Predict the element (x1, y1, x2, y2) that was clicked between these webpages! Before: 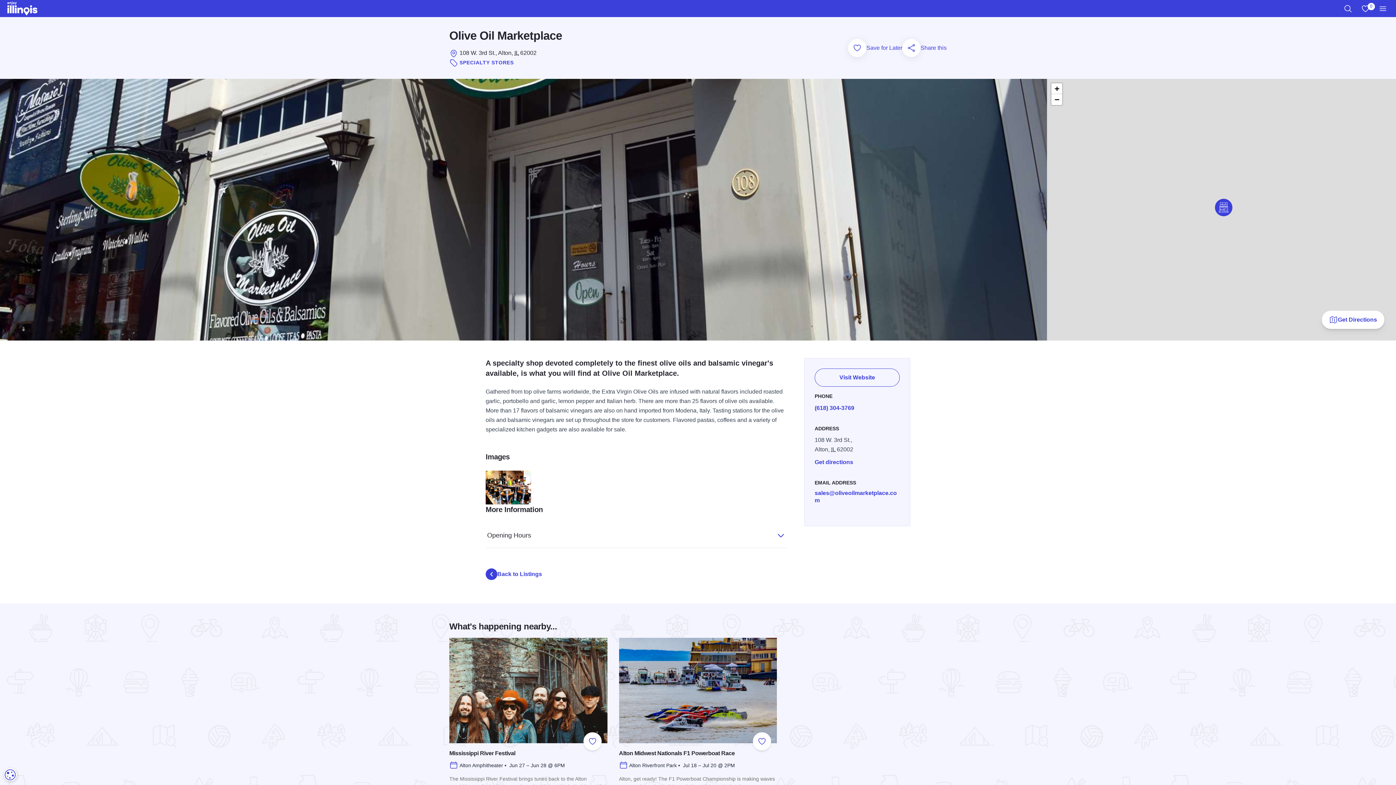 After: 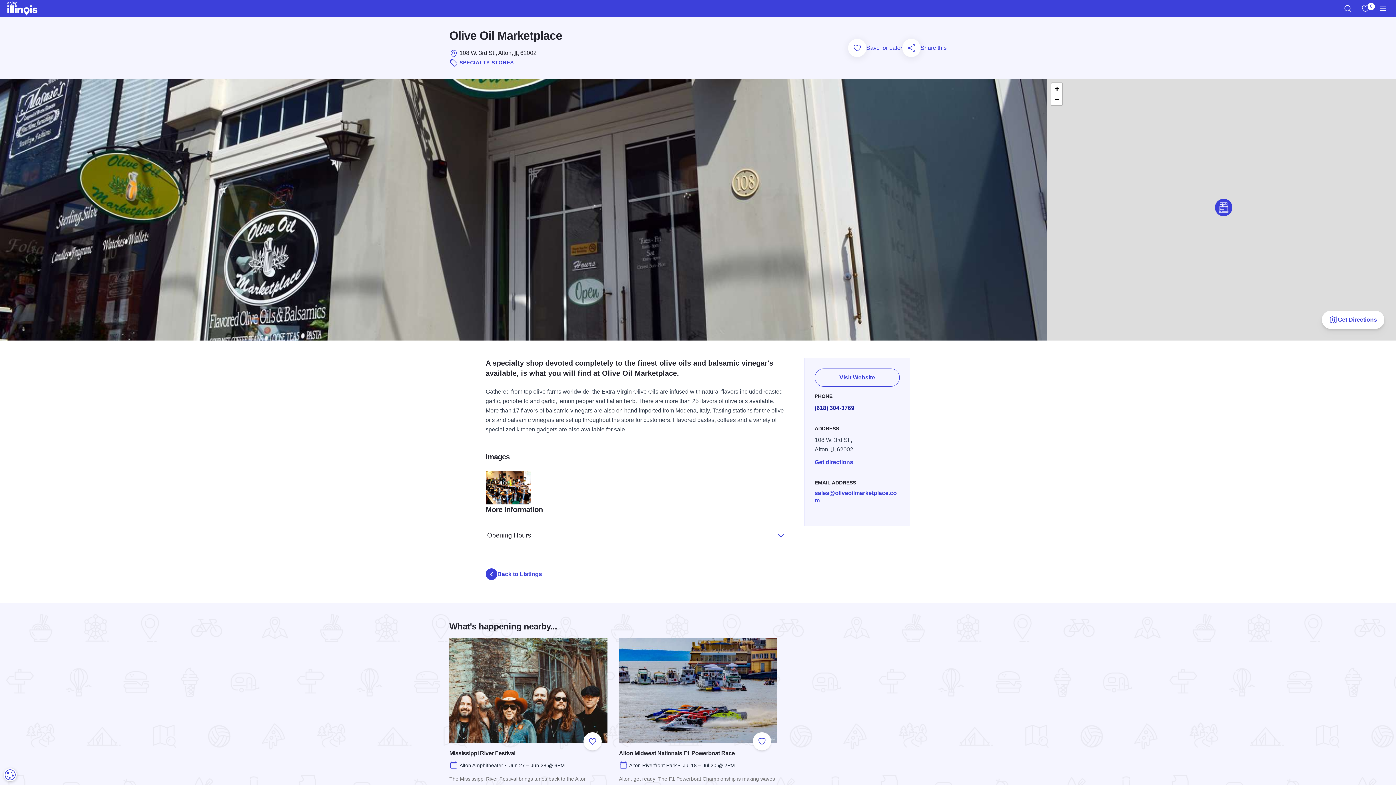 Action: label: (618) 304-3769 bbox: (814, 405, 854, 411)